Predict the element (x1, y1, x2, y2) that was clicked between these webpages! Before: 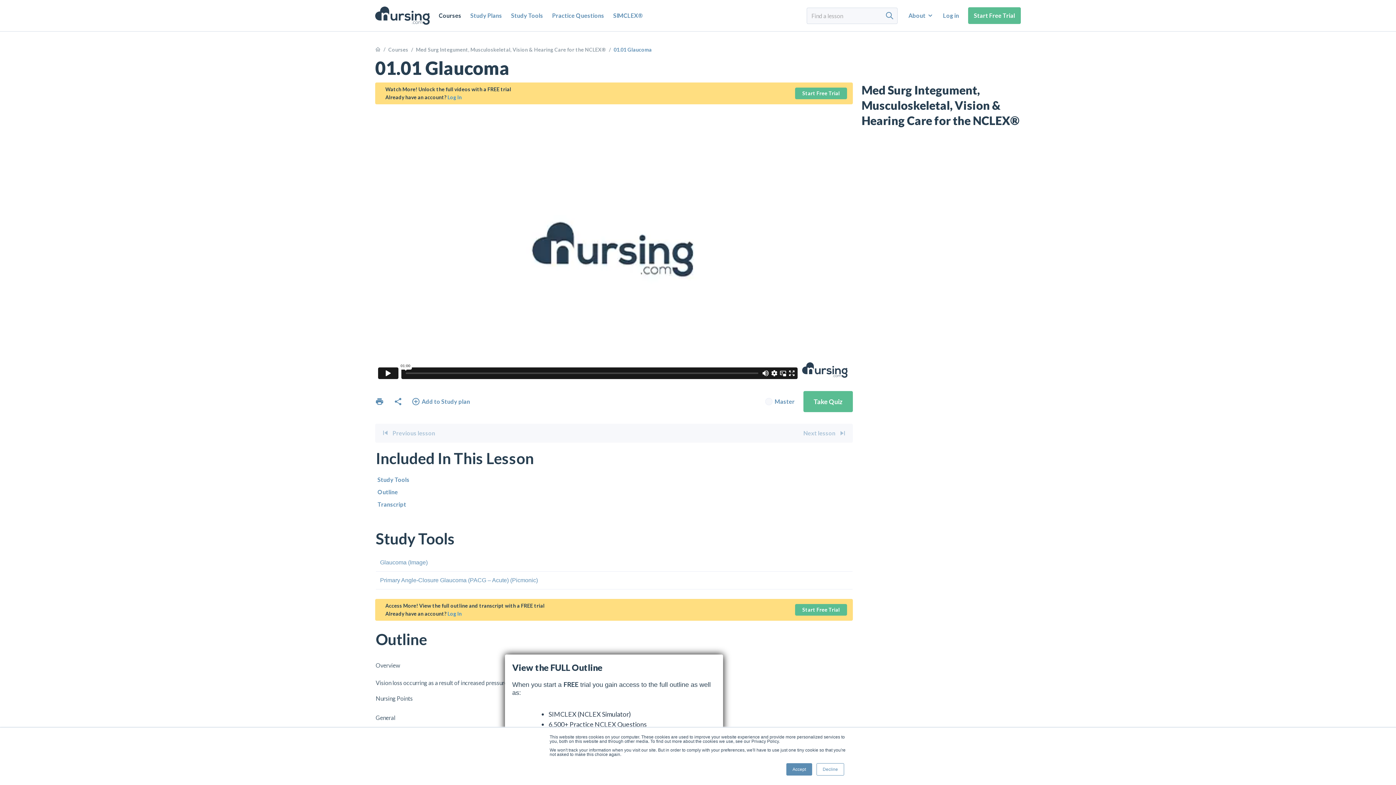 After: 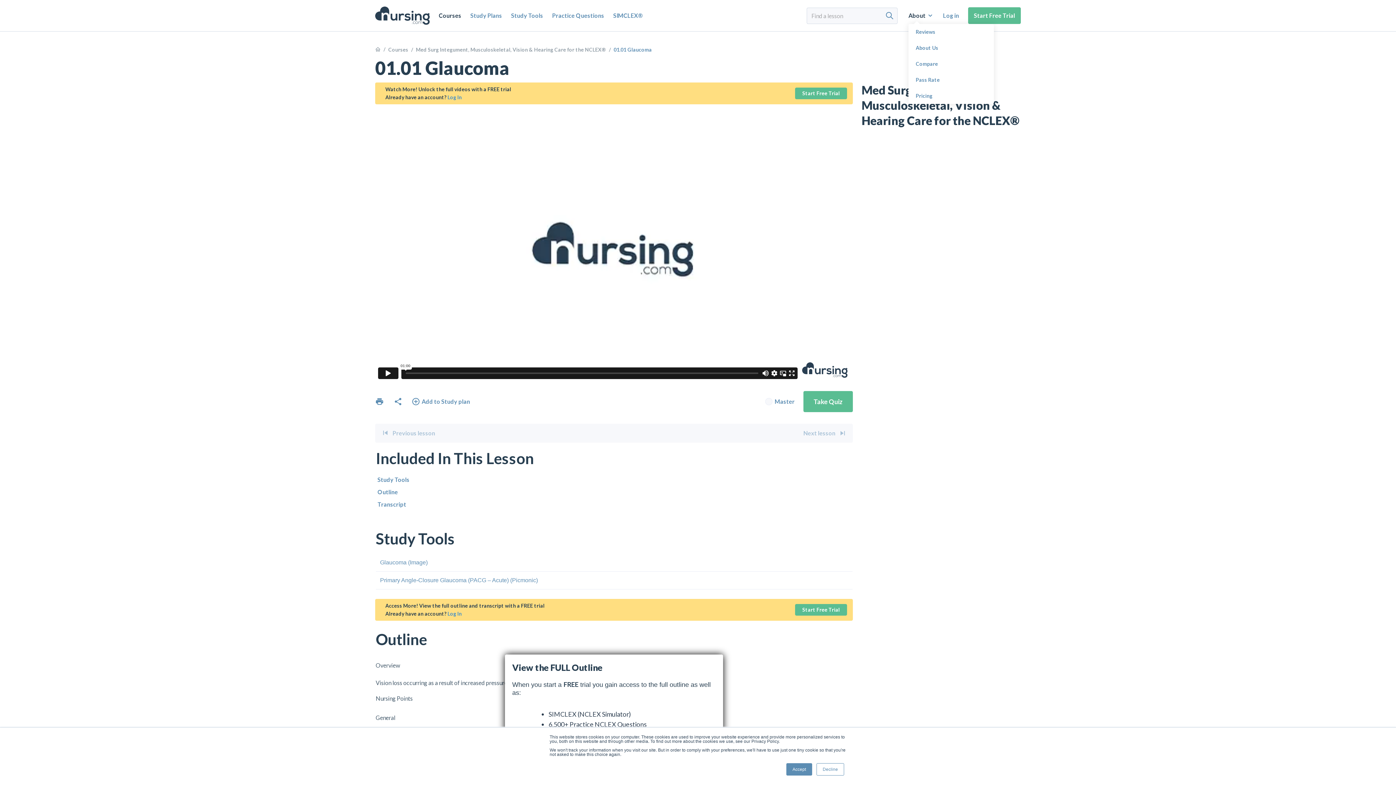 Action: label: About bbox: (908, 3, 932, 27)